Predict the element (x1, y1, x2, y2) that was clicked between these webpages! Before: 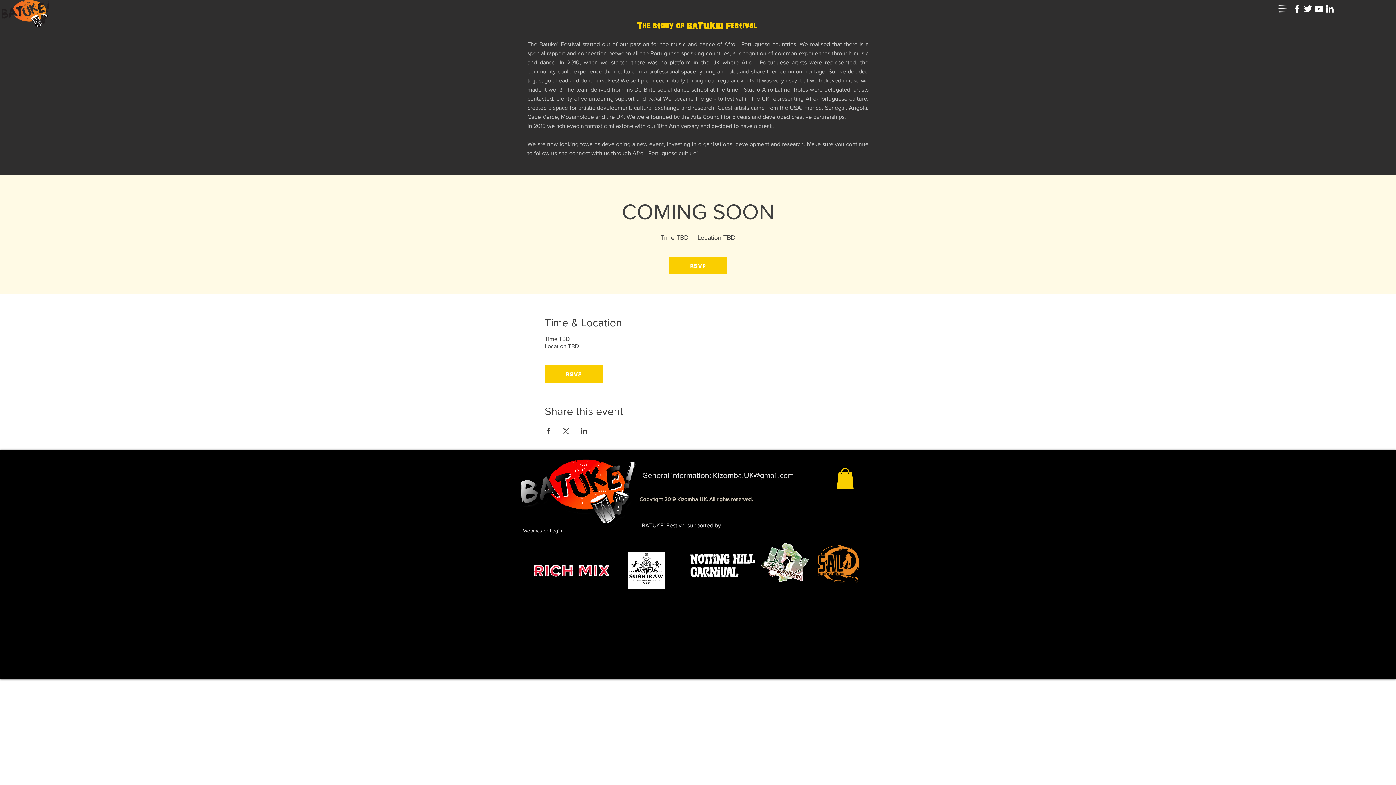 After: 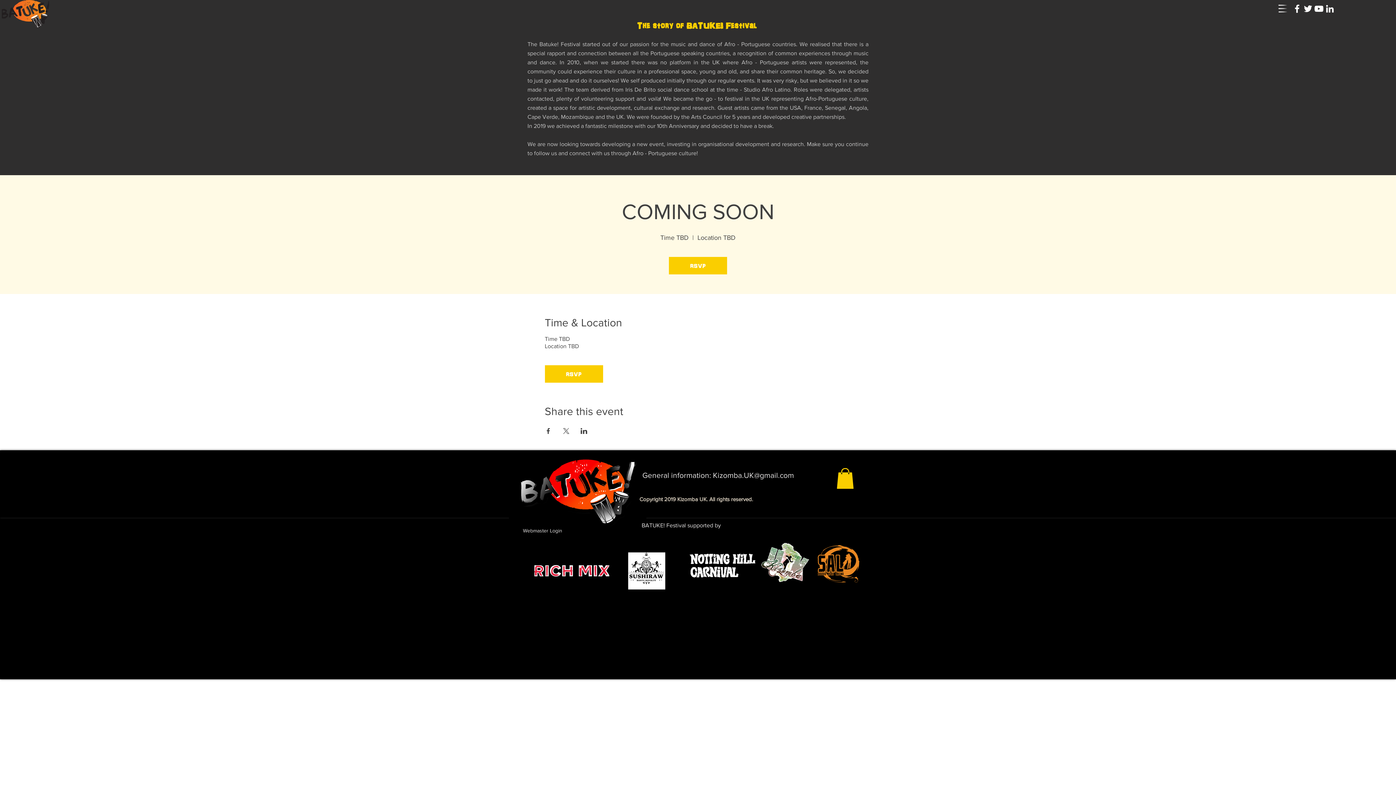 Action: bbox: (836, 468, 854, 489)